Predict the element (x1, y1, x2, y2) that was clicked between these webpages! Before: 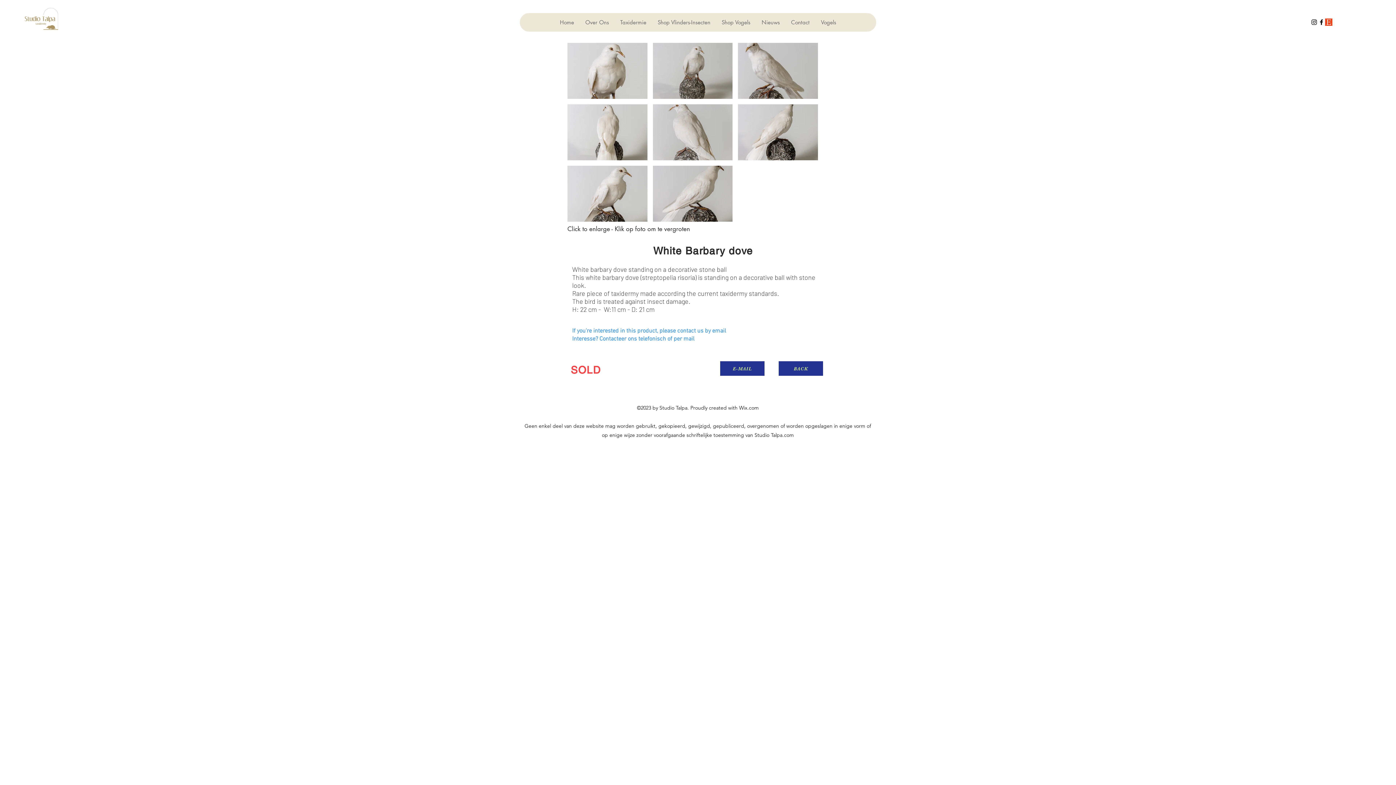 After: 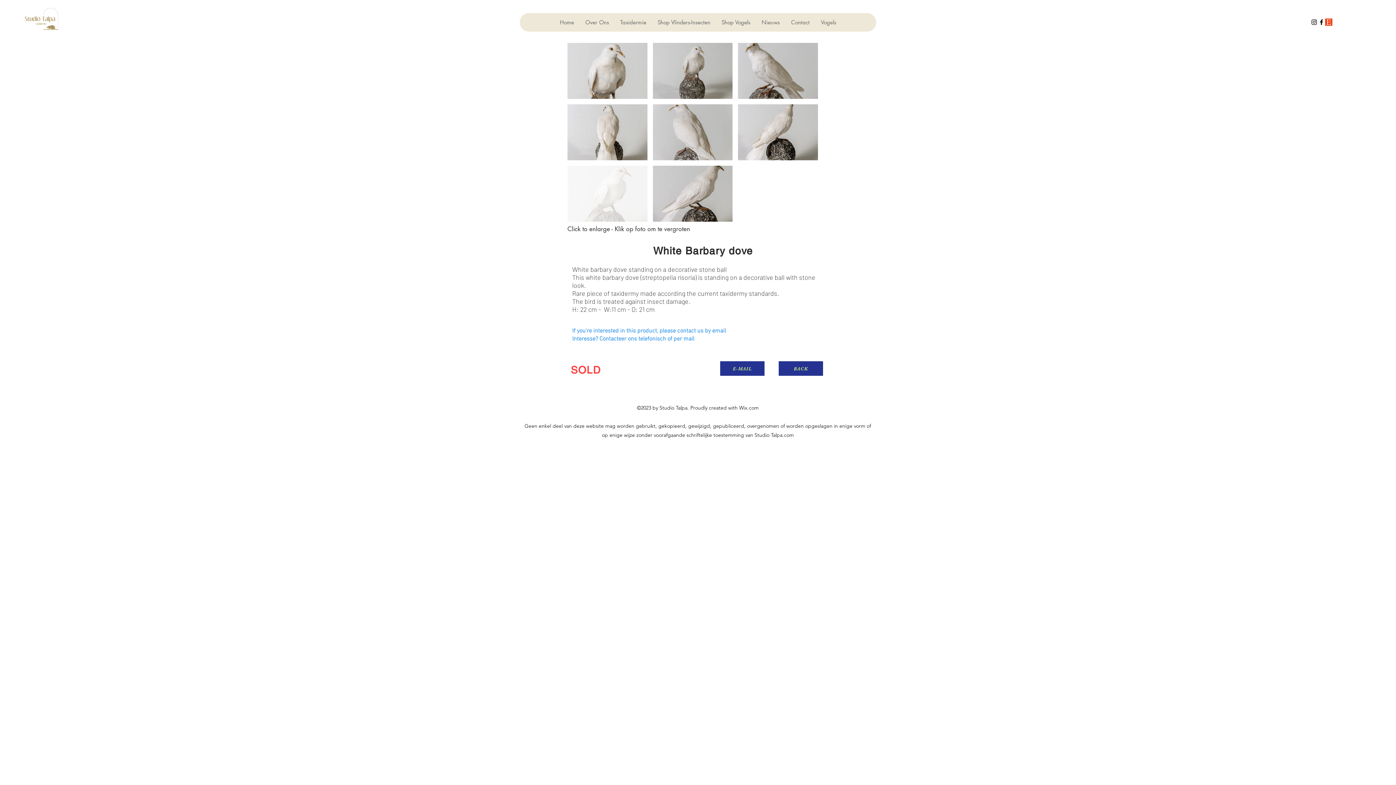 Action: bbox: (567, 165, 647, 221) label: Studio Talpa-946